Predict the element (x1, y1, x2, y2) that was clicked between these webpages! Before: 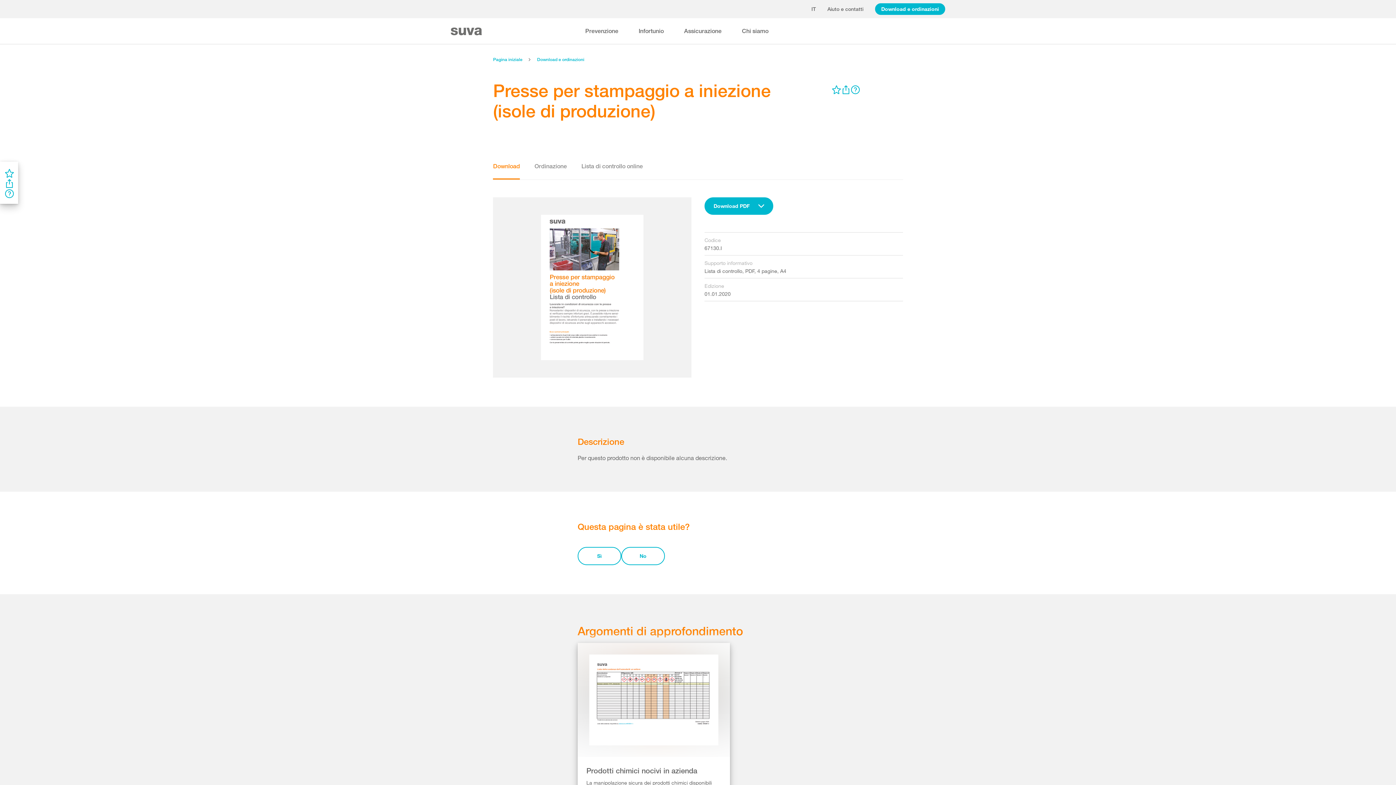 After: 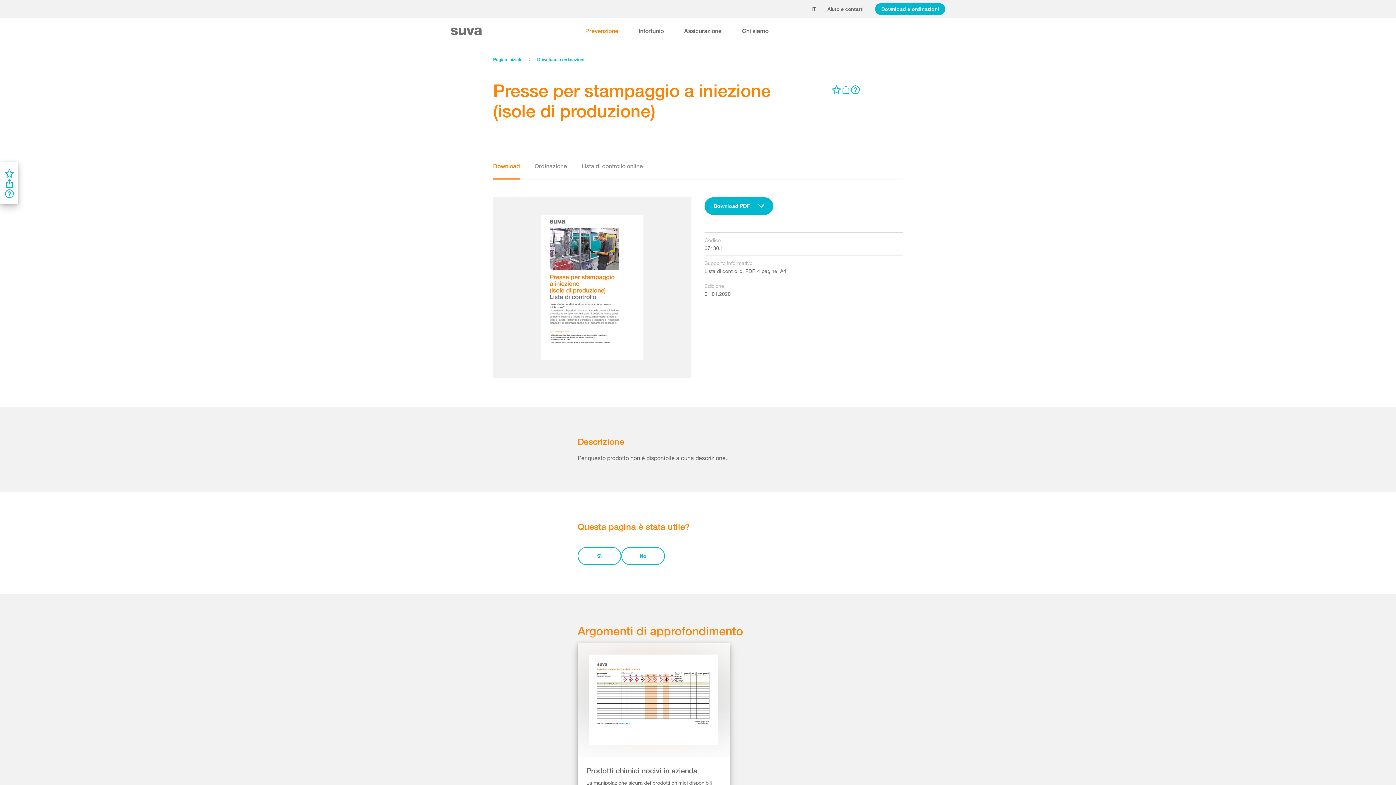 Action: label: Prevenzione bbox: (585, 18, 618, 44)